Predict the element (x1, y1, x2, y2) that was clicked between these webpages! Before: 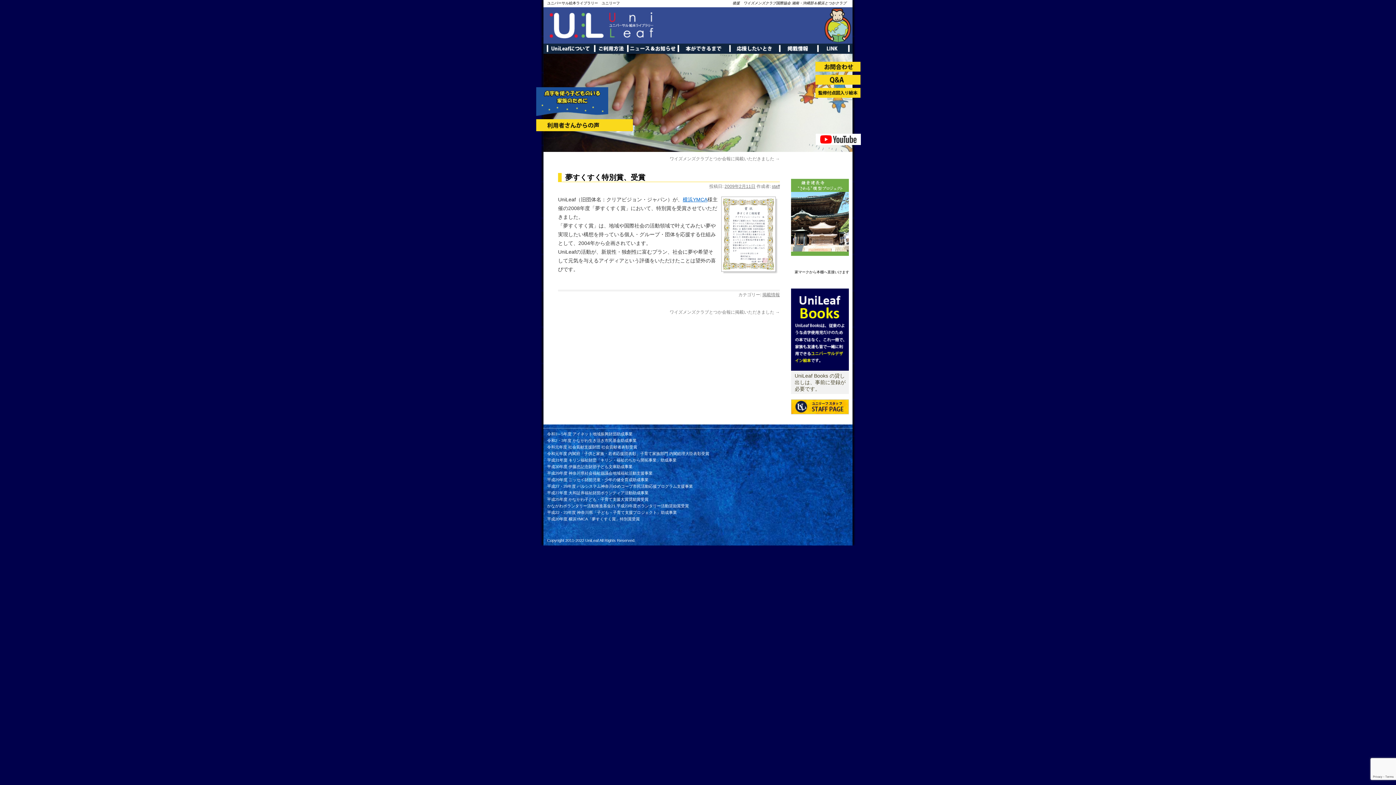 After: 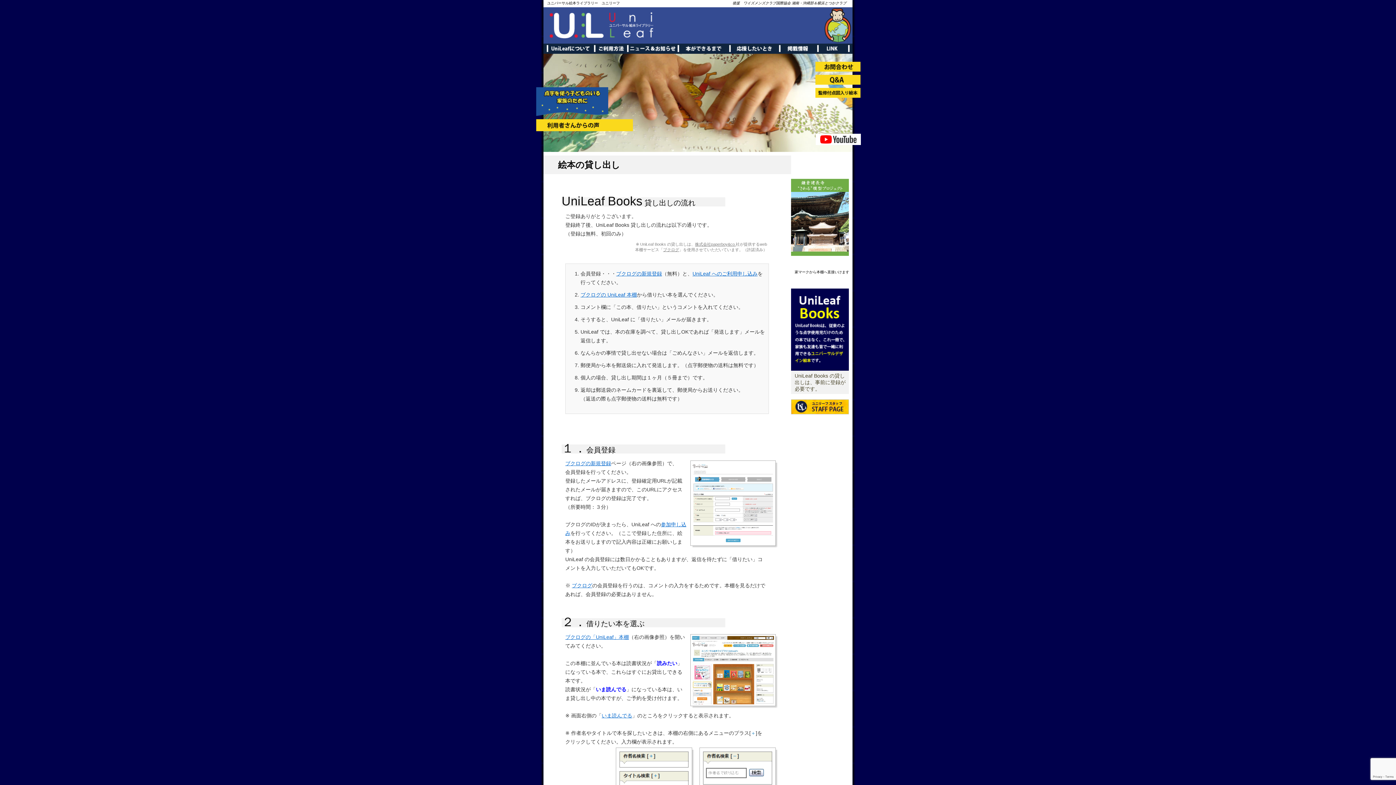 Action: bbox: (794, 373, 845, 392) label: UniLeaf Books の貸し出しは、事前に登録が必要です。